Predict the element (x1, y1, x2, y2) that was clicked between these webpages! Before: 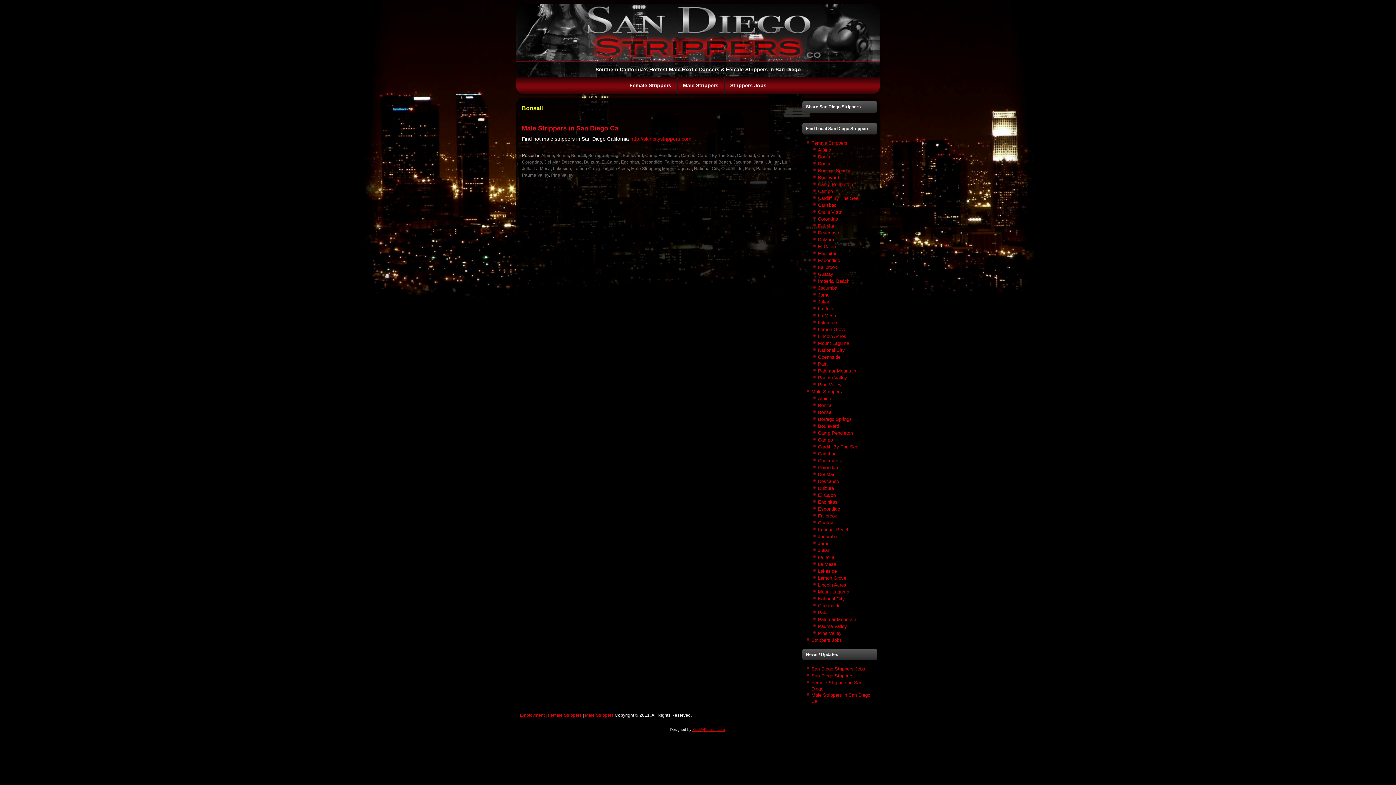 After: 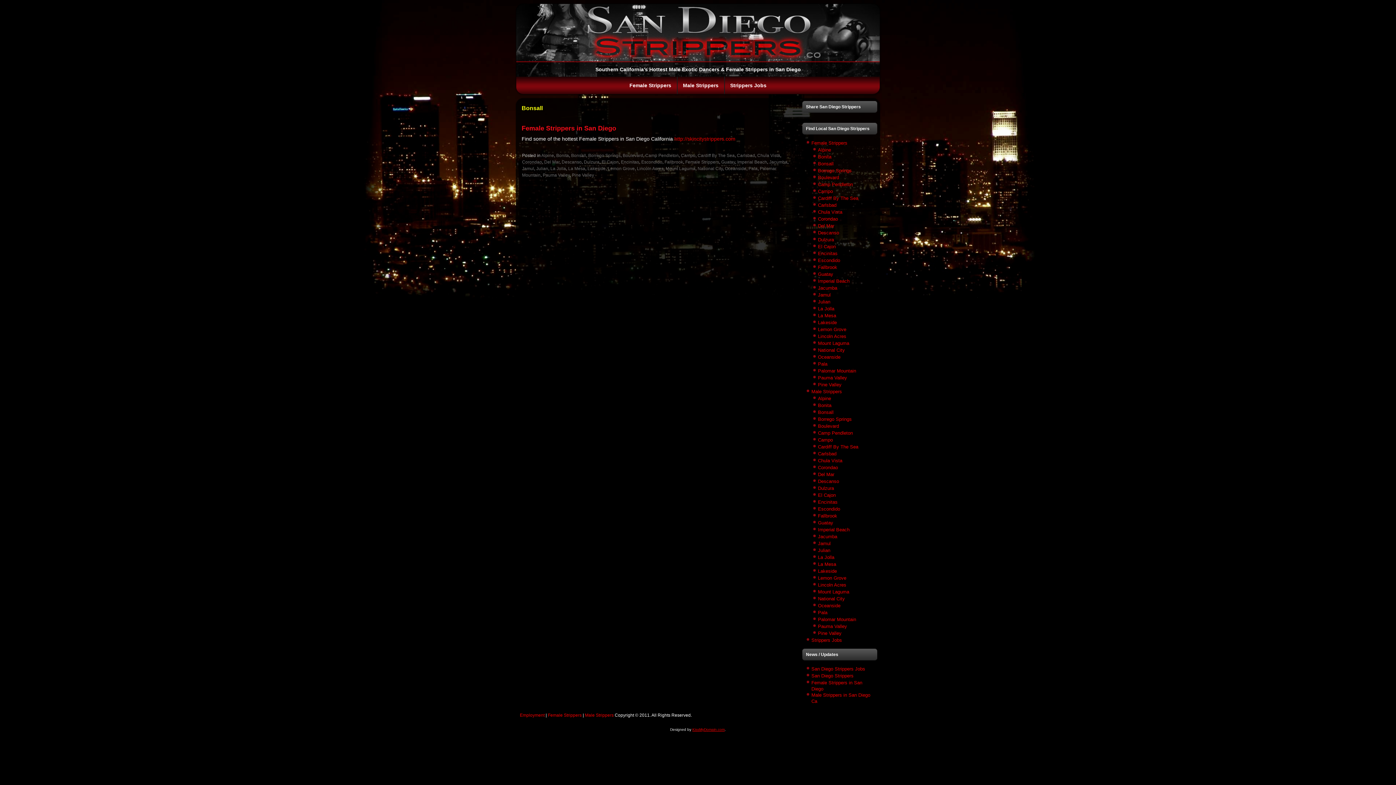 Action: bbox: (818, 161, 833, 166) label: Bonsall